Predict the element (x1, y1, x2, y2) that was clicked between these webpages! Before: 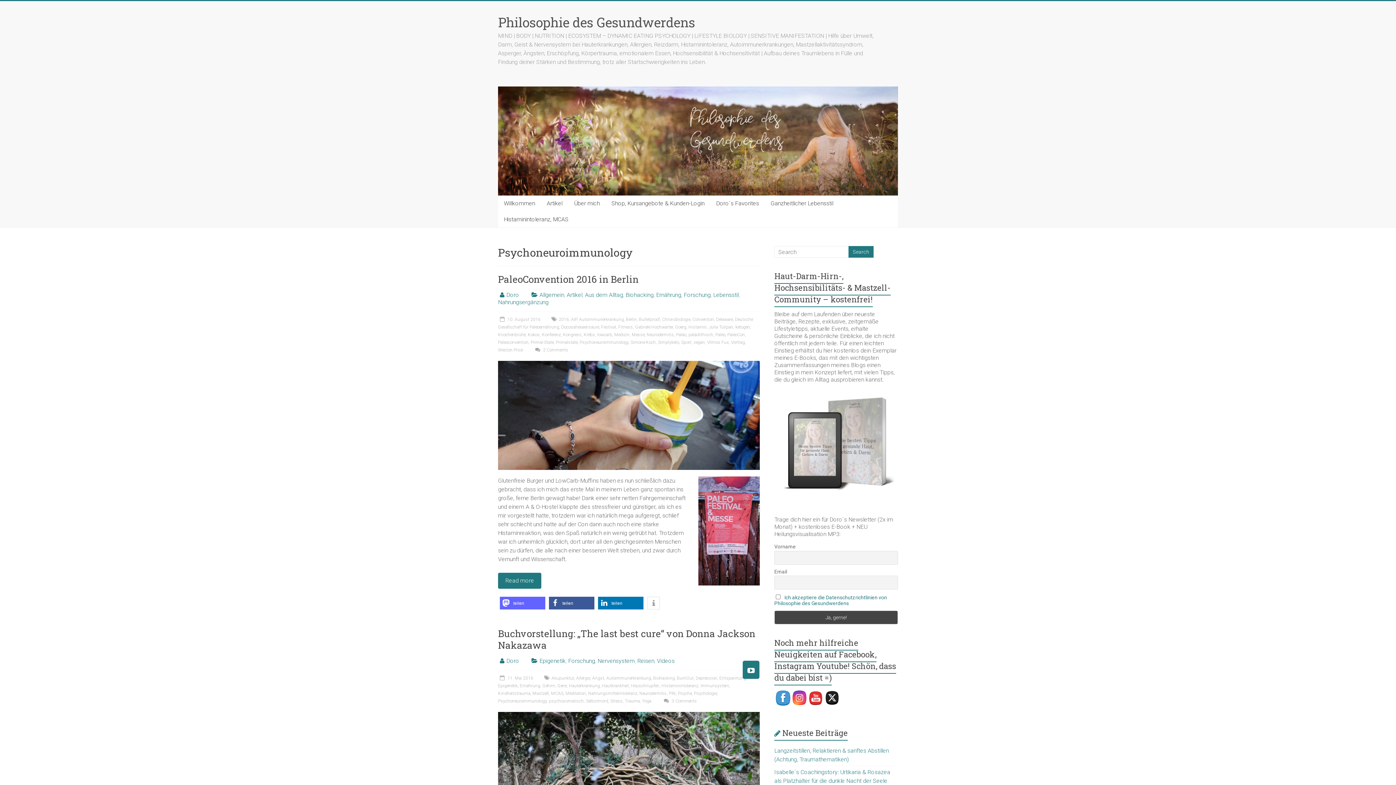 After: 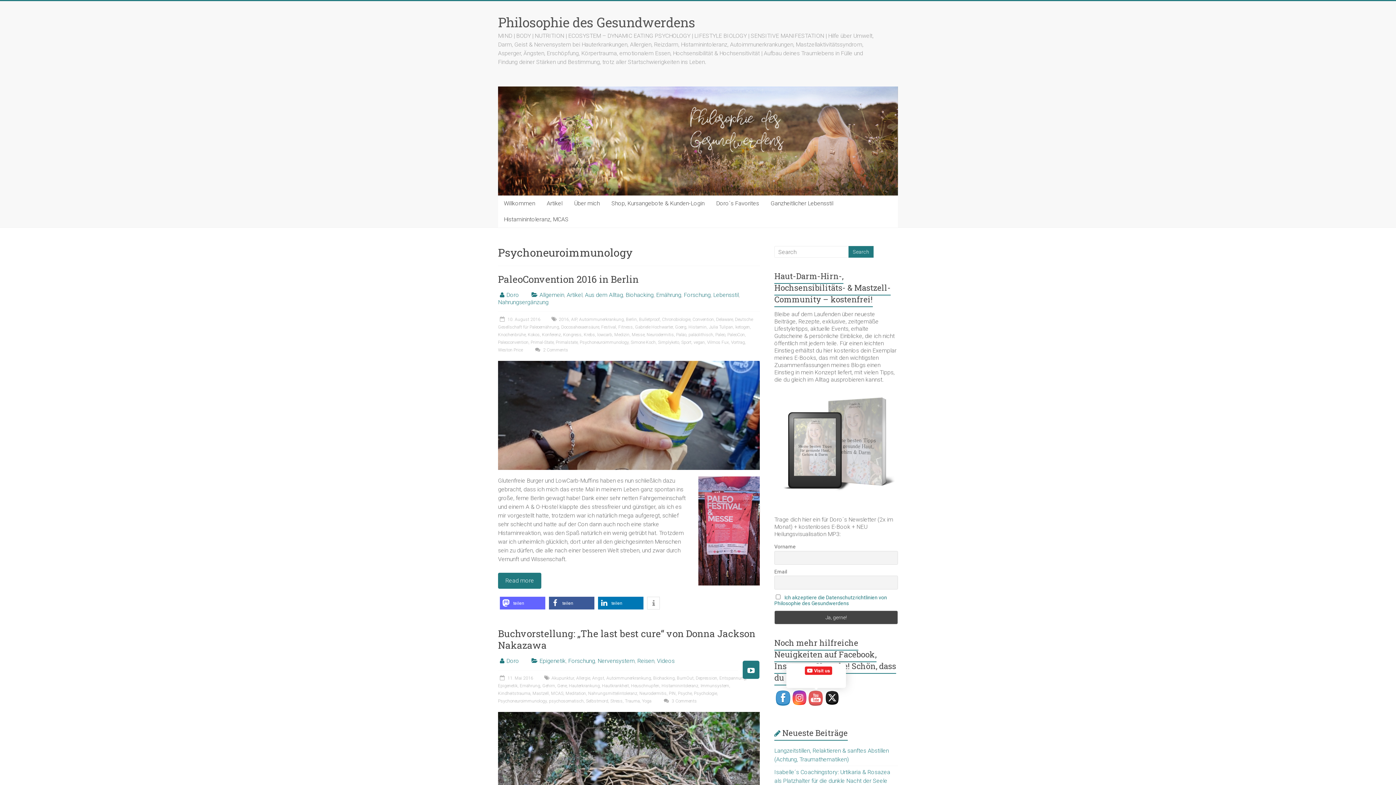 Action: bbox: (809, 691, 823, 705)